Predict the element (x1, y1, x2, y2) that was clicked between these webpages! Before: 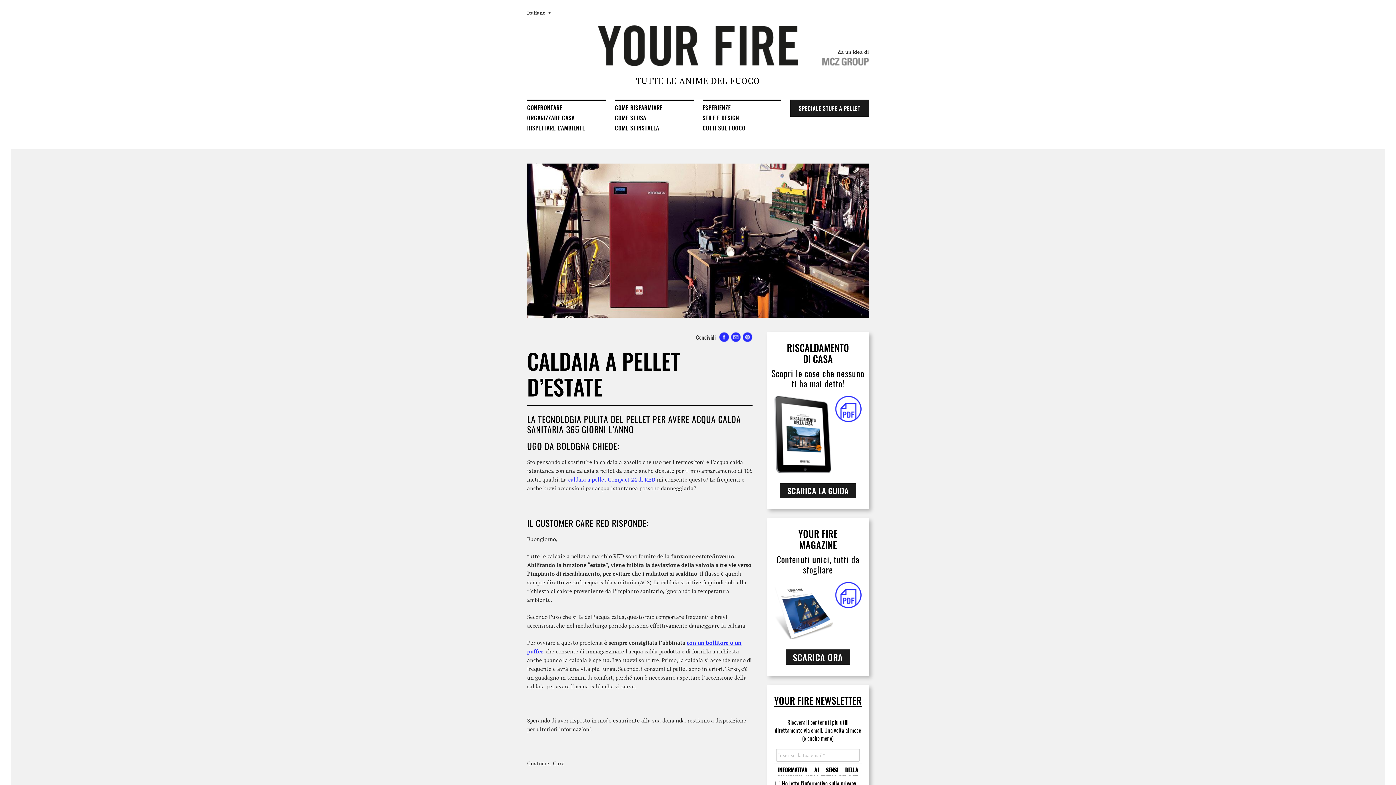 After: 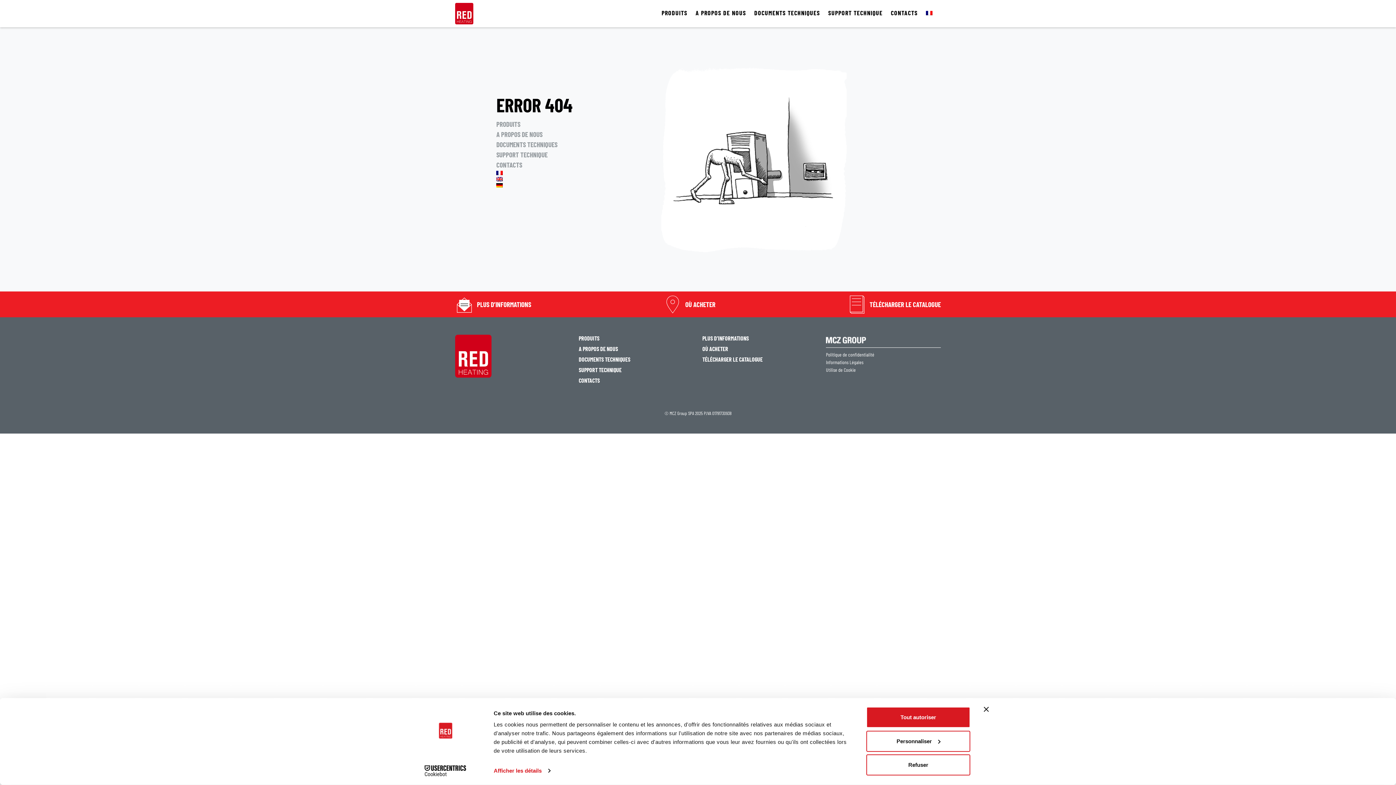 Action: label: caldaia a pellet Compact 24 di RED bbox: (568, 475, 655, 483)